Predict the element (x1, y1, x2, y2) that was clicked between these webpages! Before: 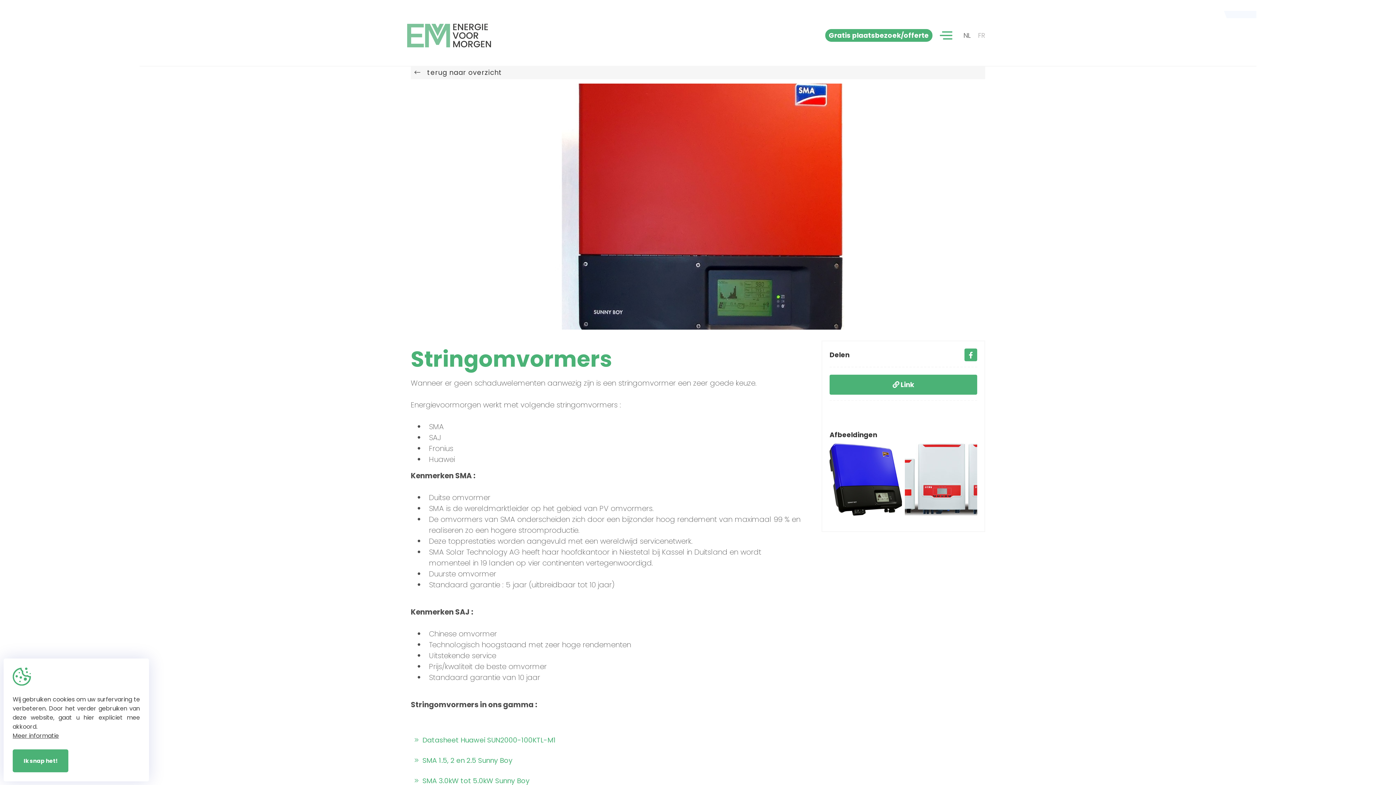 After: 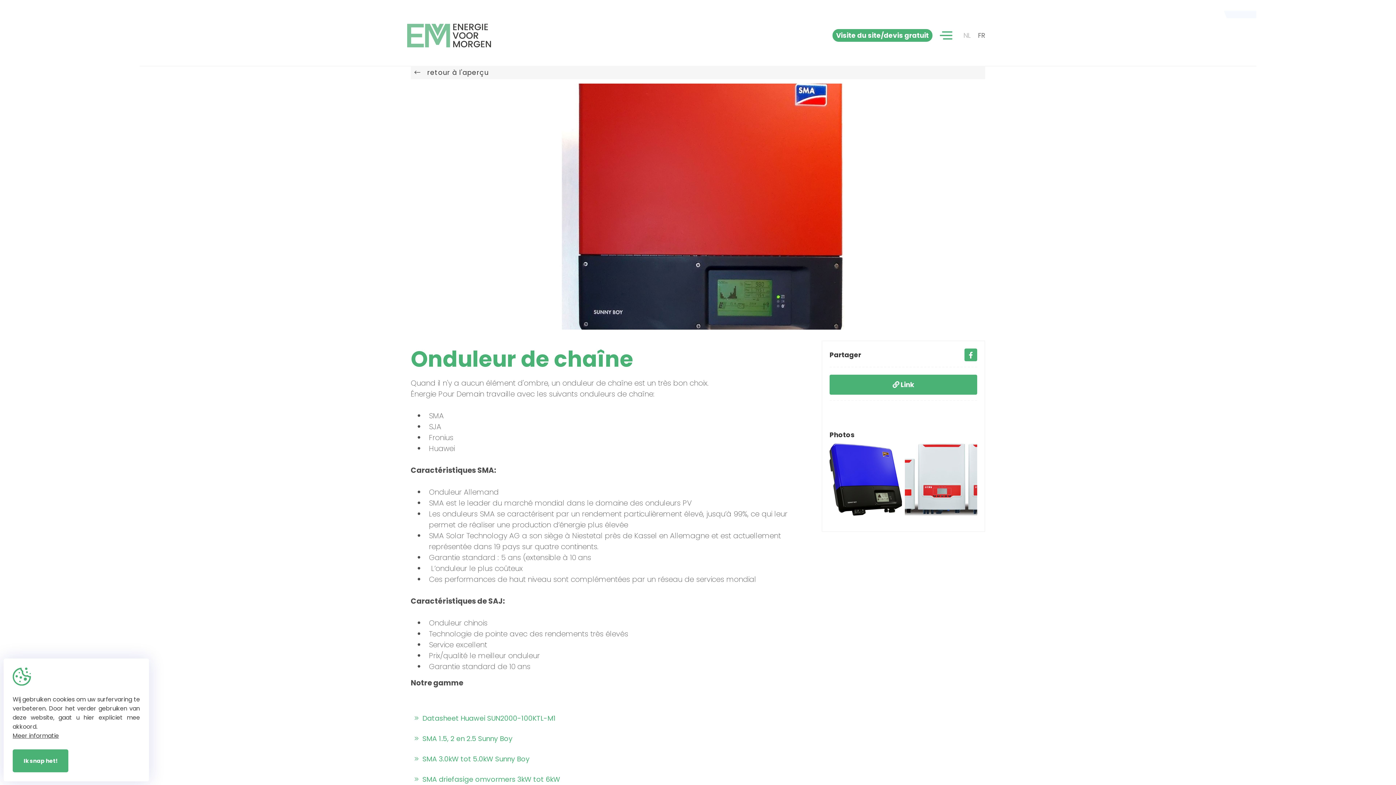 Action: label: FR bbox: (974, 27, 989, 44)